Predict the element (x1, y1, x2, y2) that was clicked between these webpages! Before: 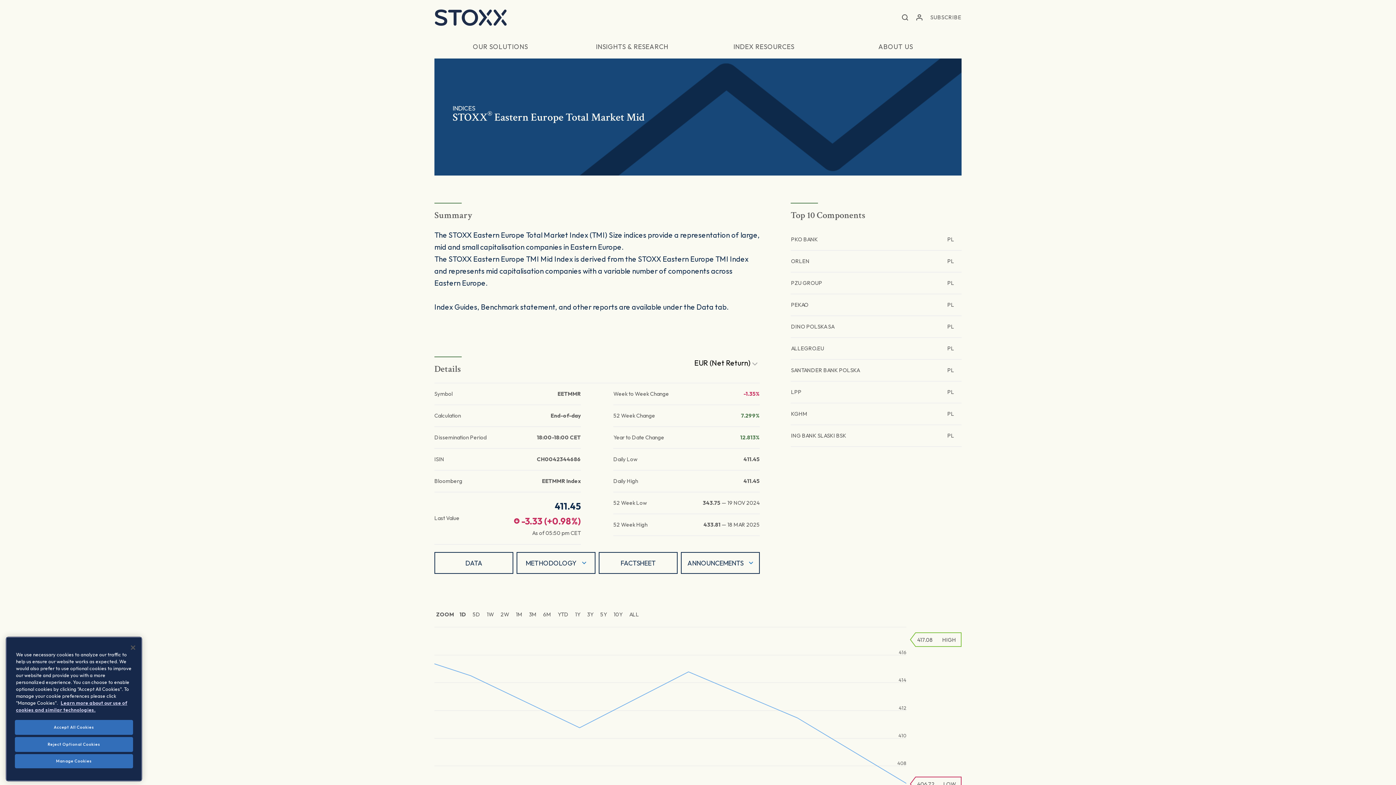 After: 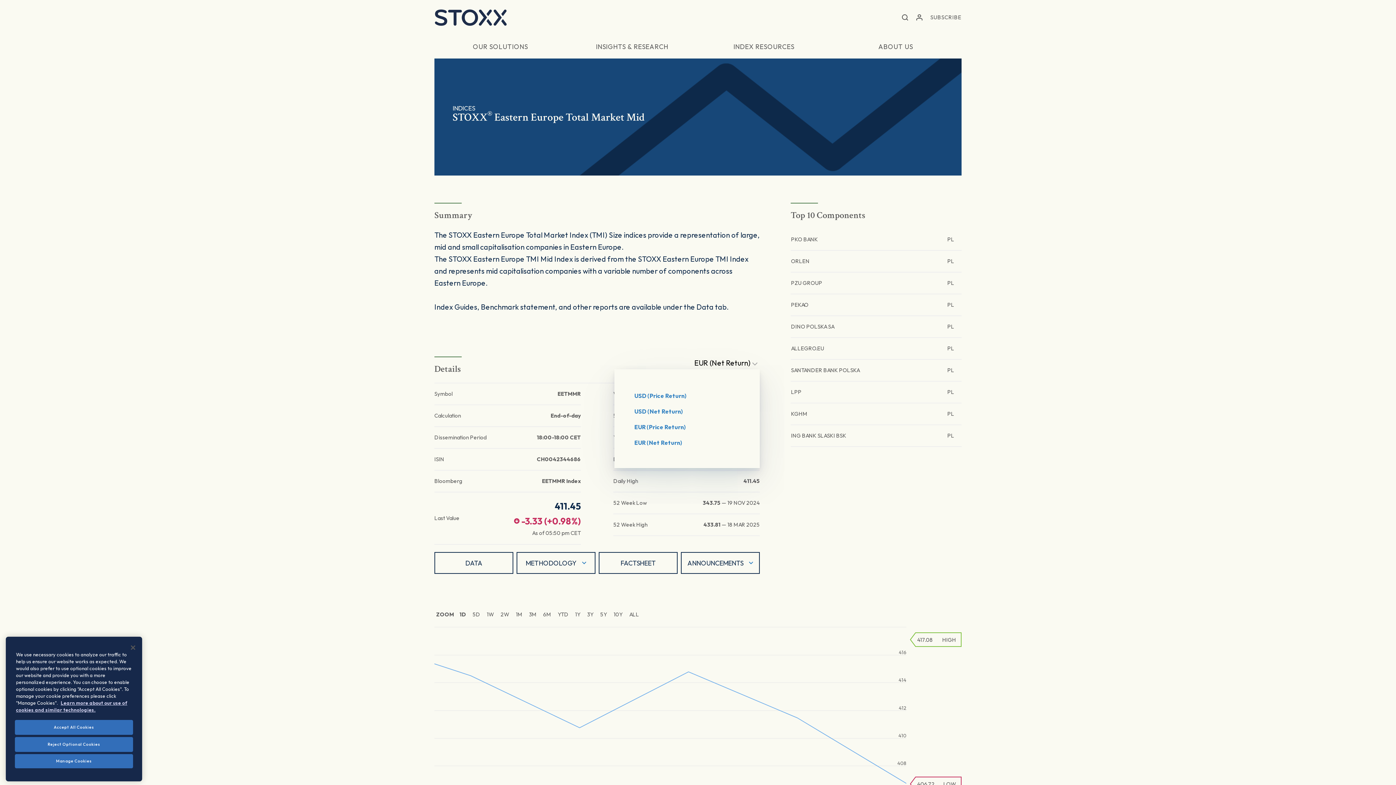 Action: bbox: (692, 356, 760, 369) label: EUR (Net Return) 